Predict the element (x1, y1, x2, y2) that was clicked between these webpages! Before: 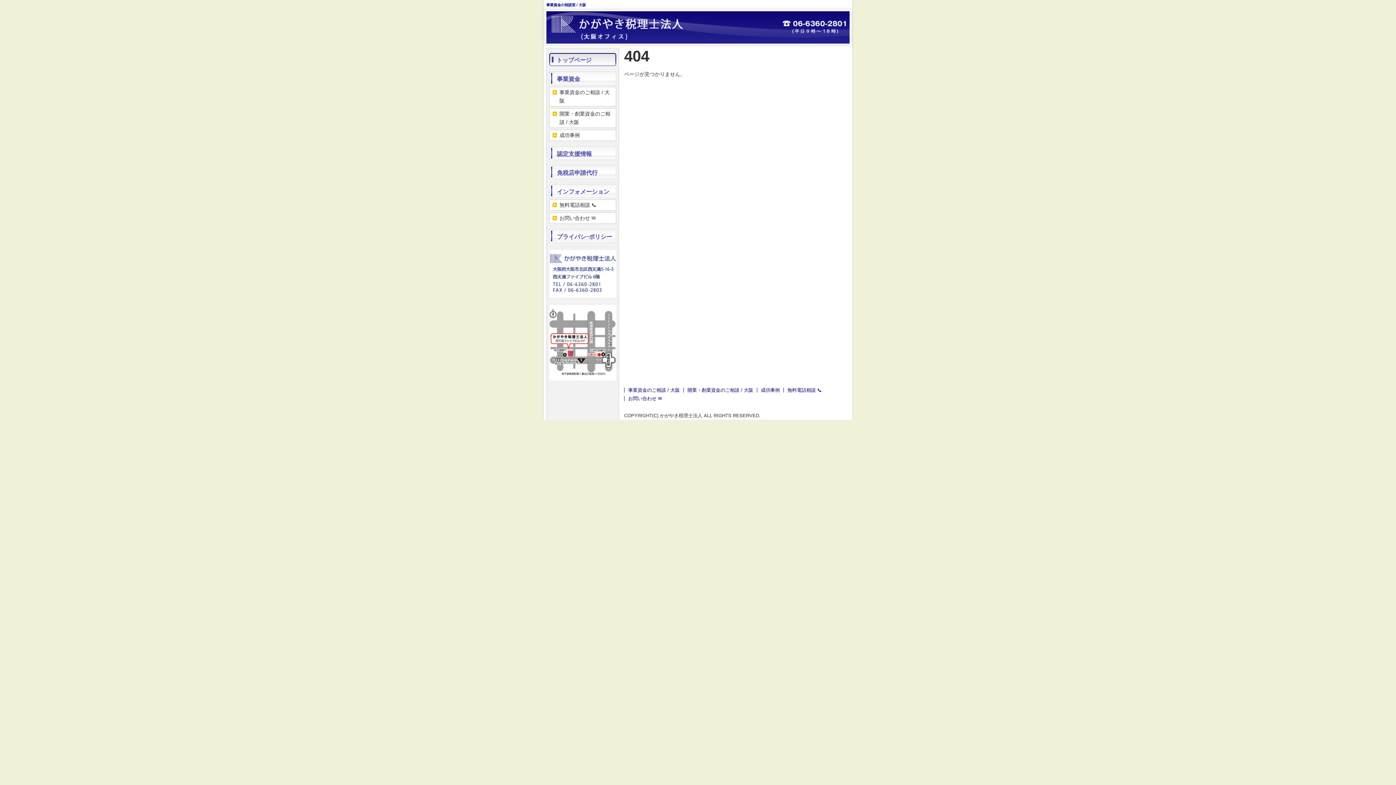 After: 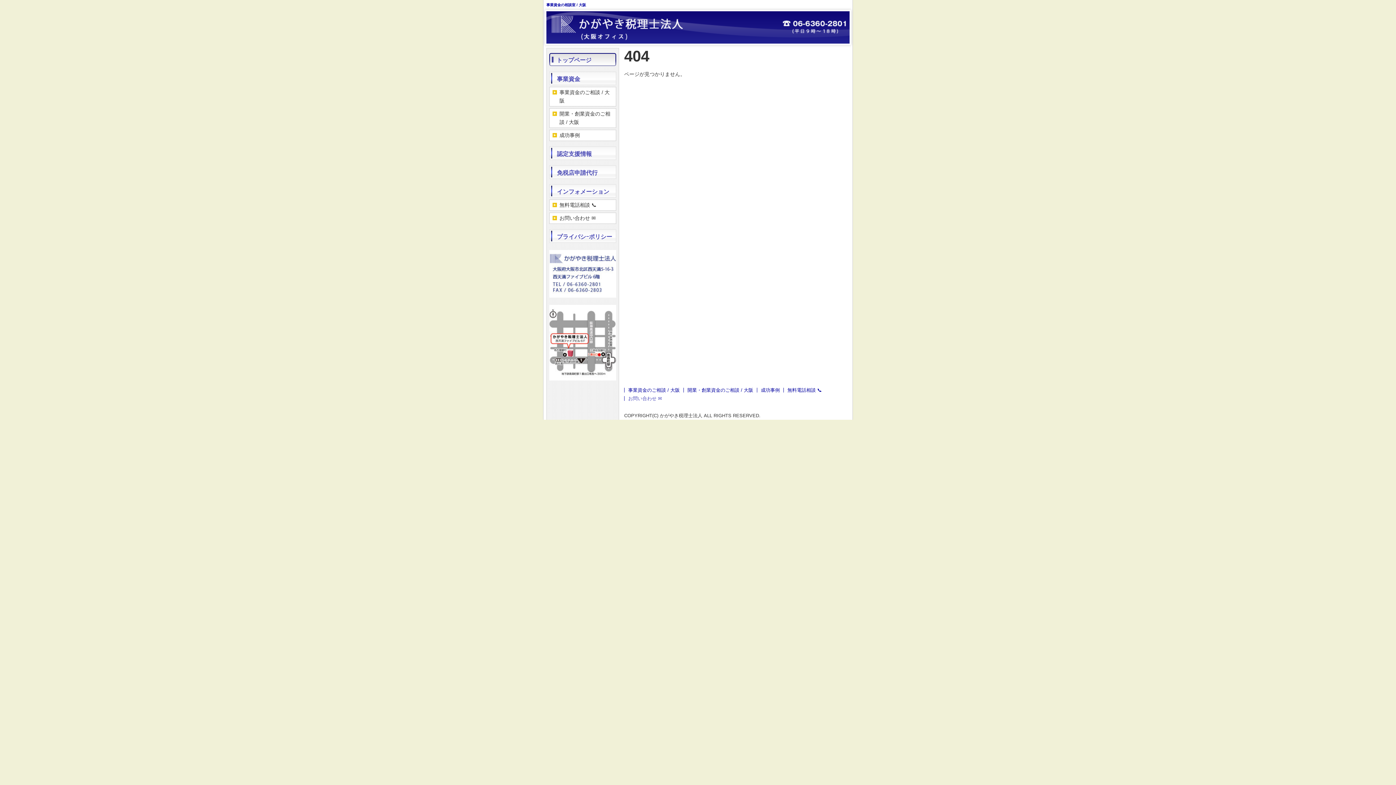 Action: label: お問い合わせ ✉ bbox: (624, 396, 665, 401)